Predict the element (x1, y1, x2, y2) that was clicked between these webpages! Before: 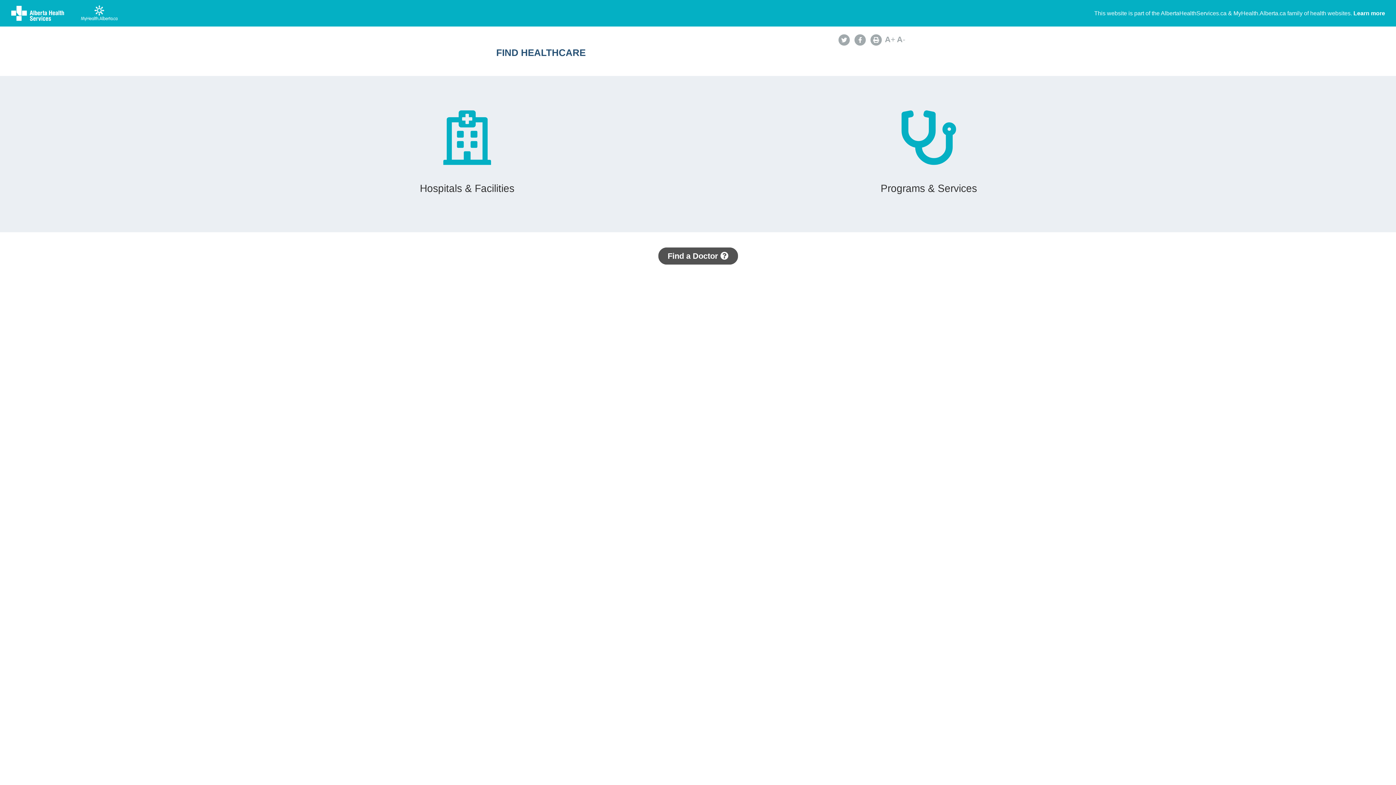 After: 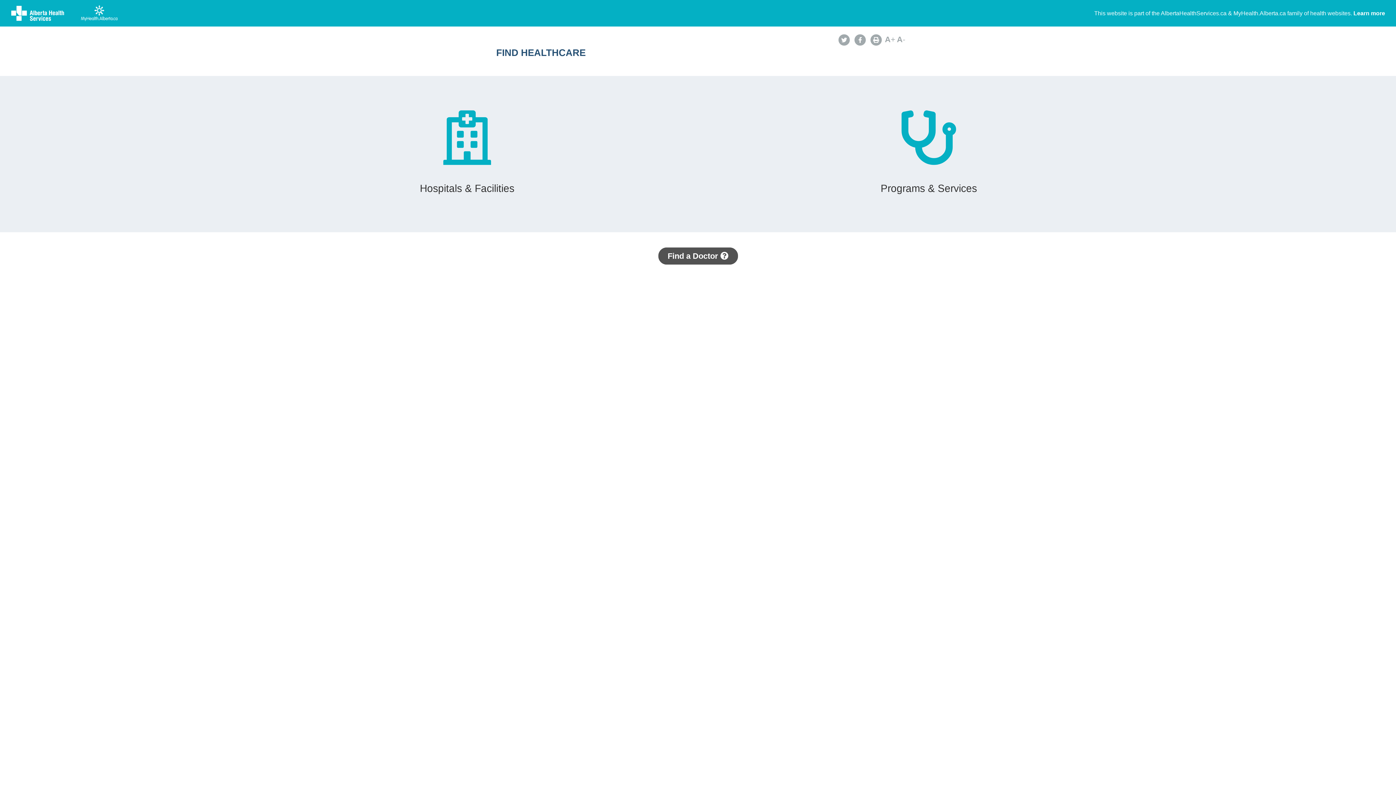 Action: bbox: (496, 47, 758, 57) label: FIND HEALTHCARE